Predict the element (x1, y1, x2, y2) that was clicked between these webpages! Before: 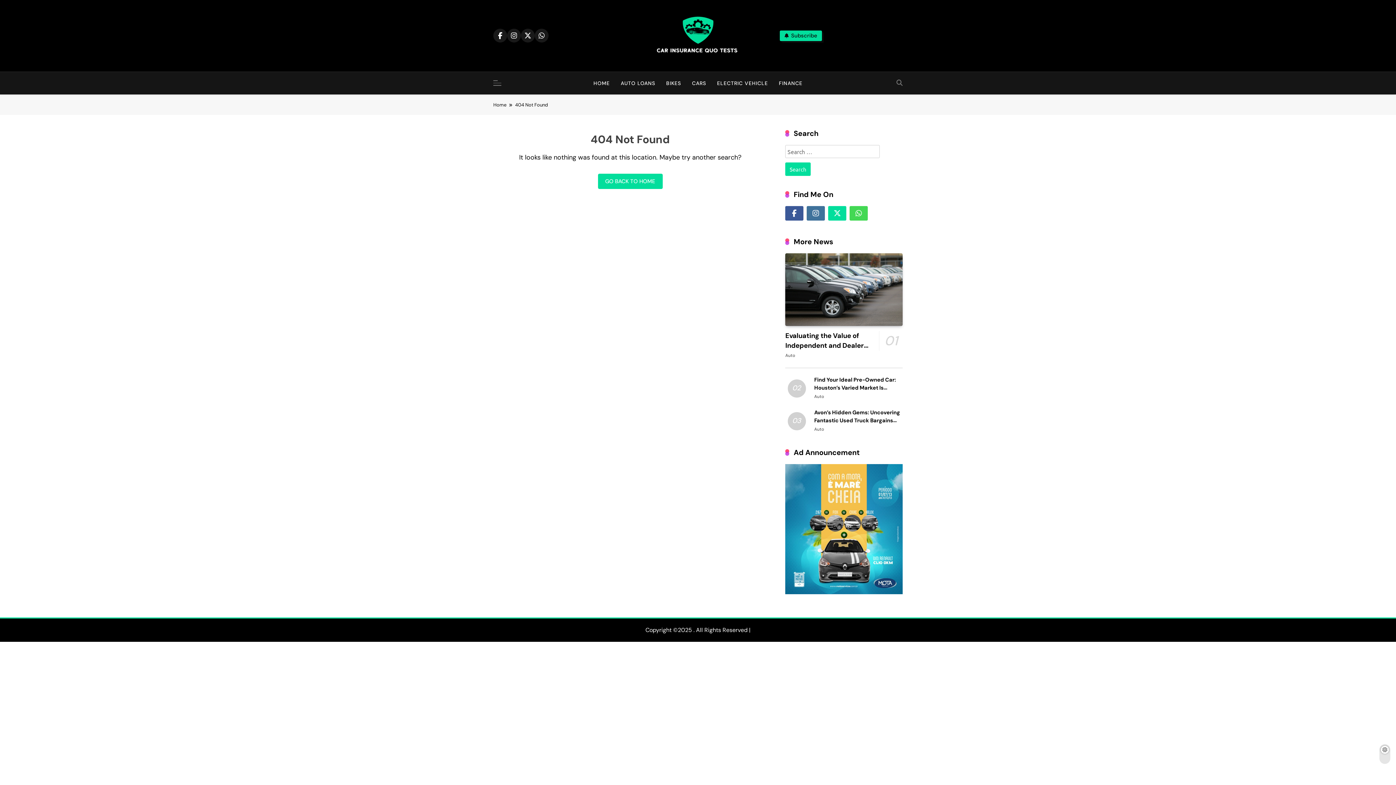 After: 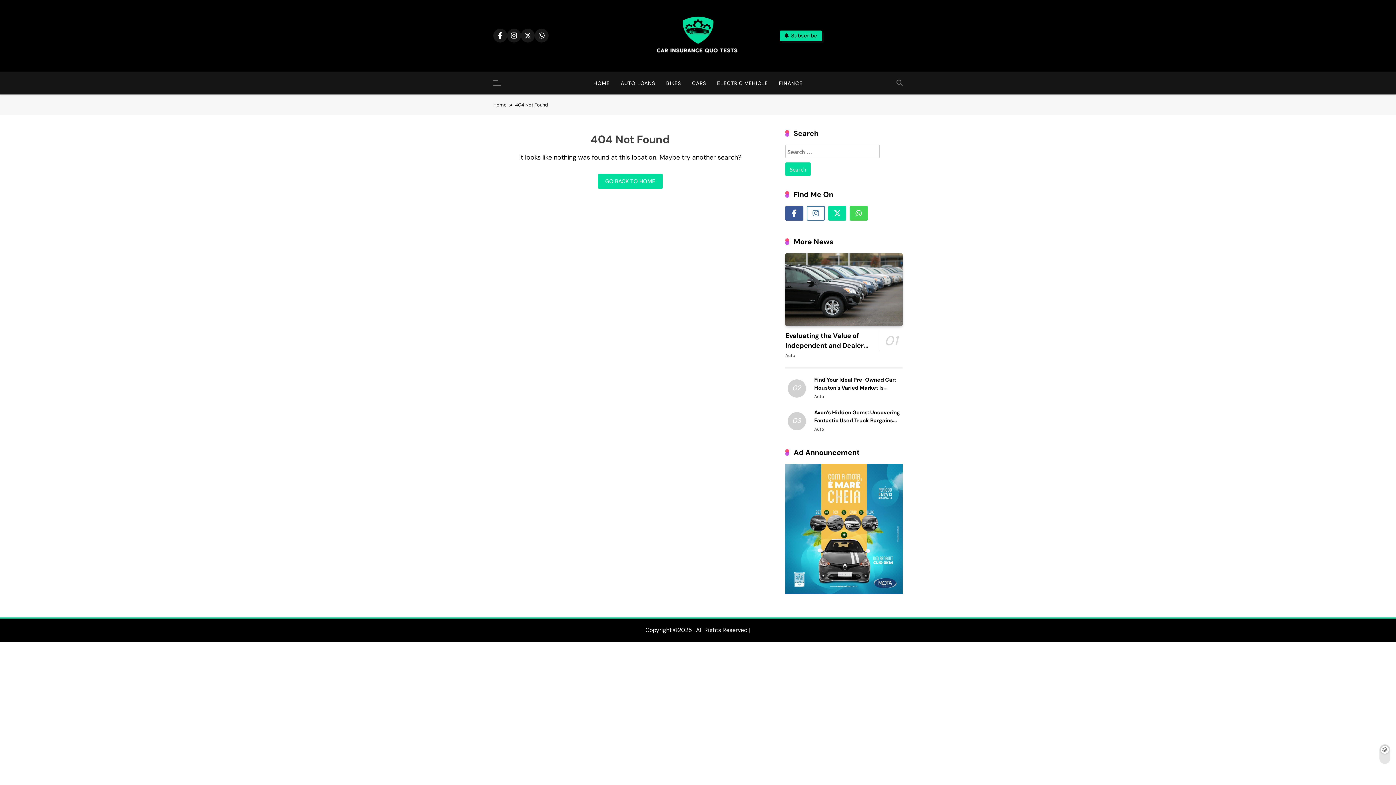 Action: bbox: (806, 206, 826, 220)